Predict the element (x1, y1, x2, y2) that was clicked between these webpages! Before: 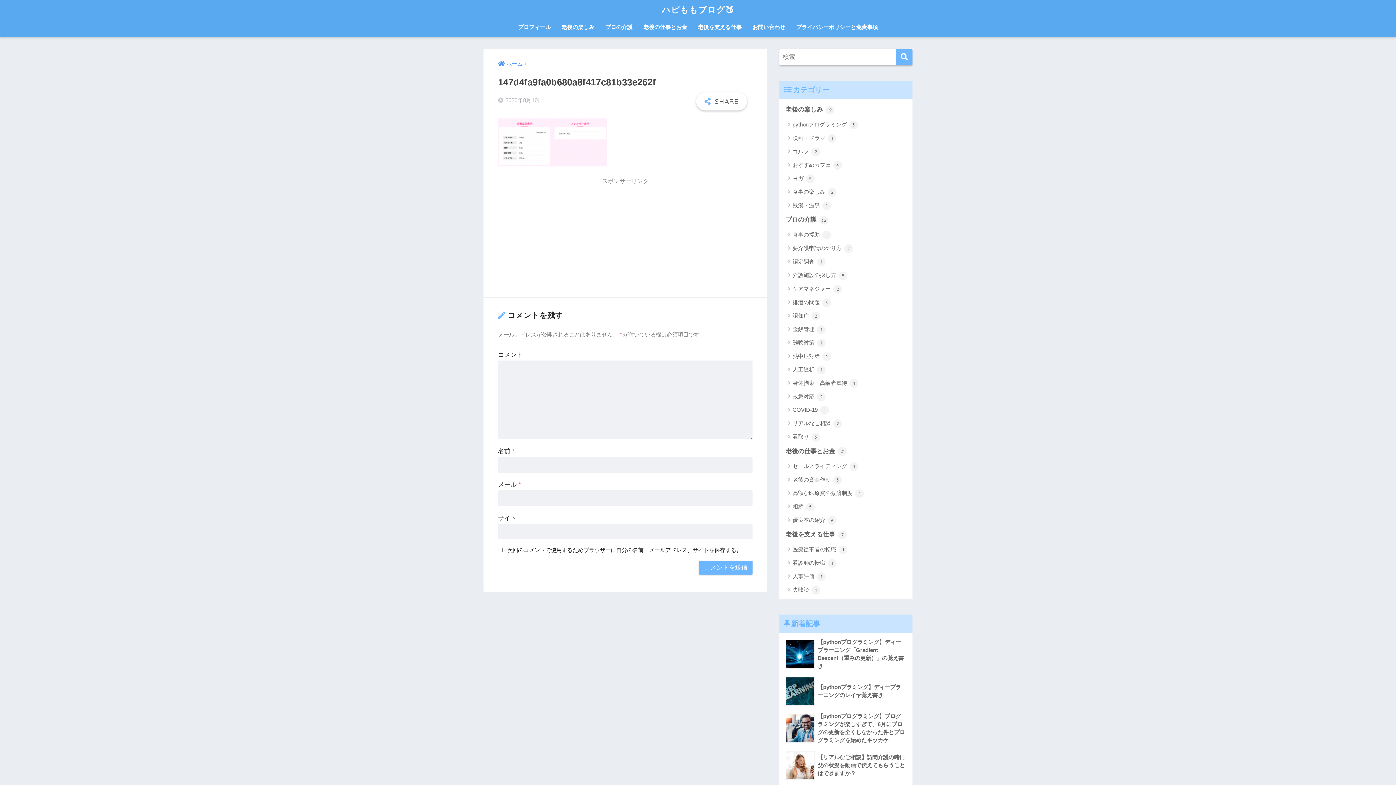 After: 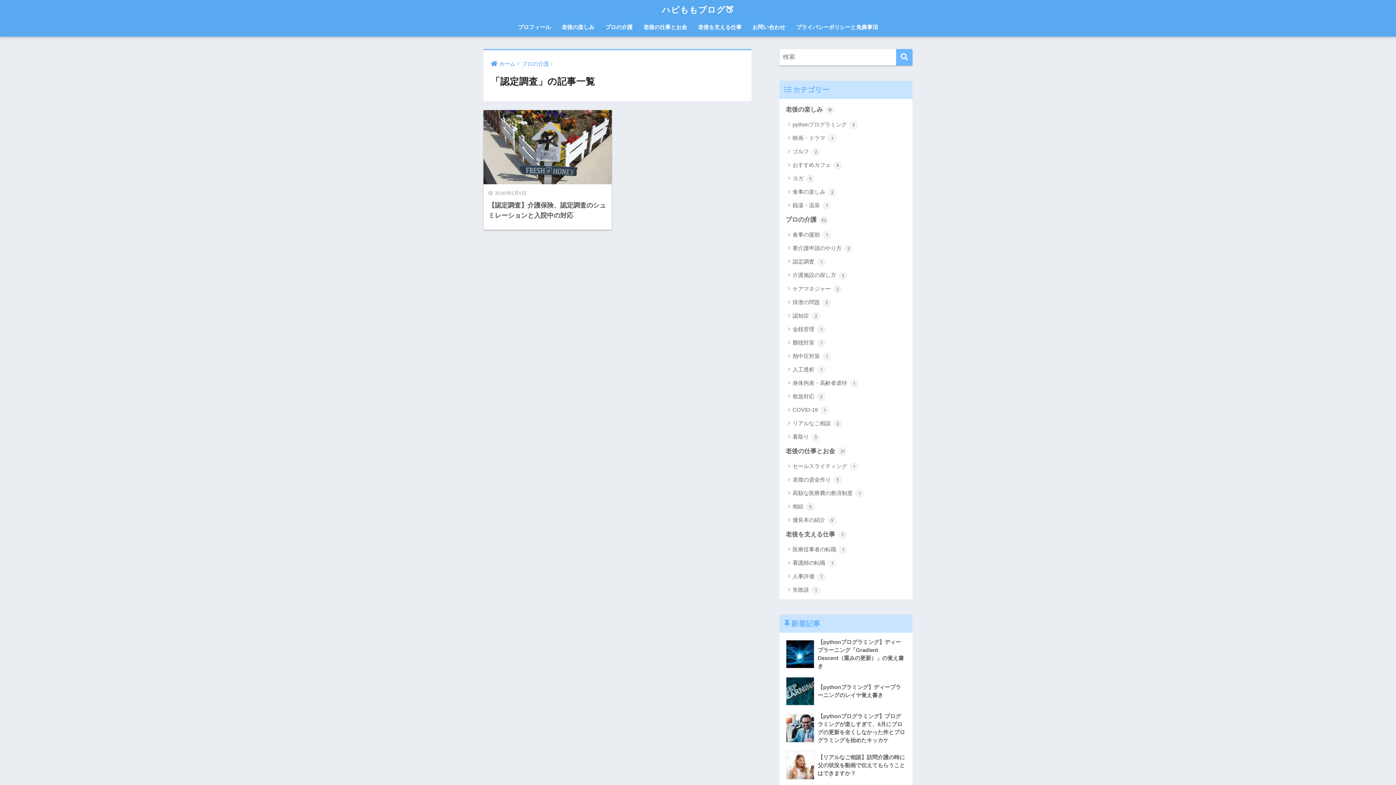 Action: label: 認定調査 1 bbox: (783, 255, 909, 268)